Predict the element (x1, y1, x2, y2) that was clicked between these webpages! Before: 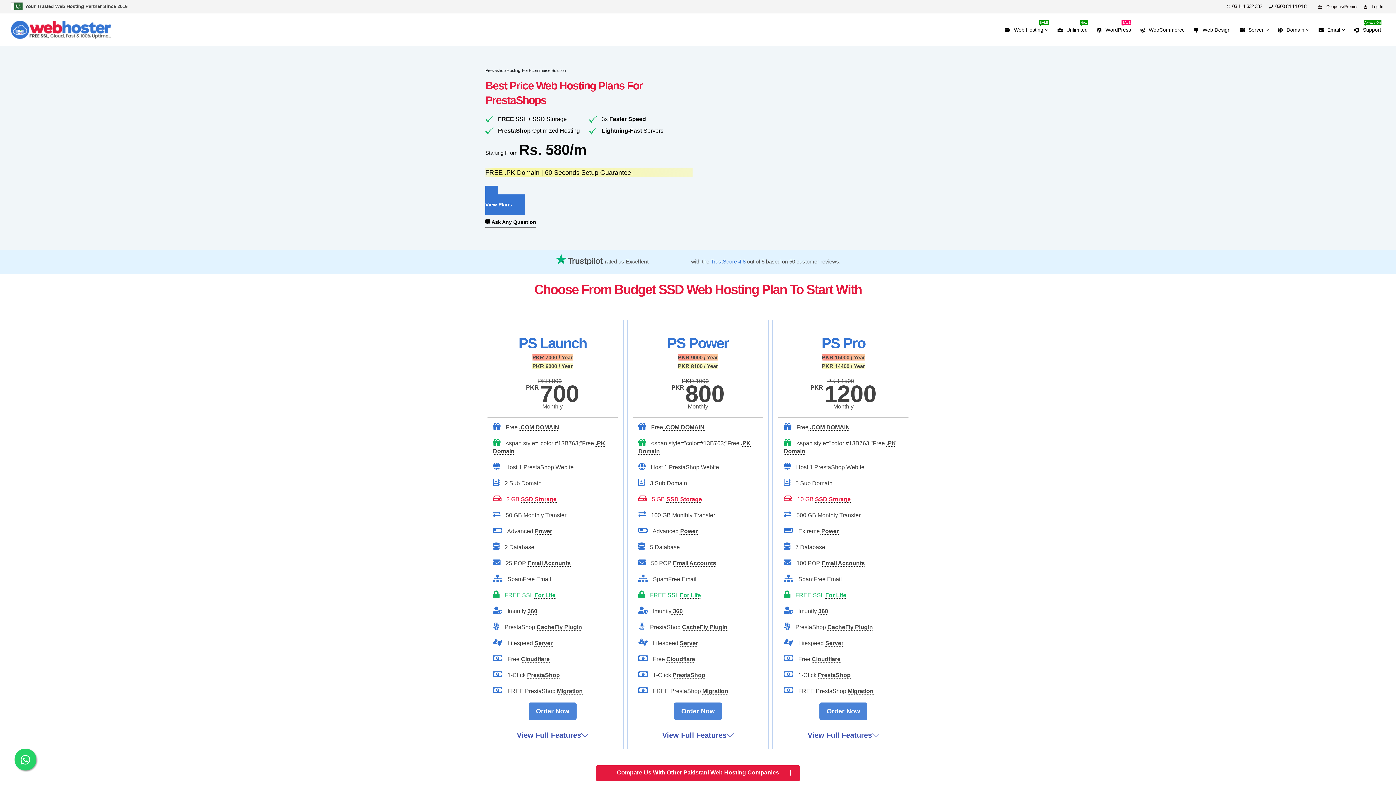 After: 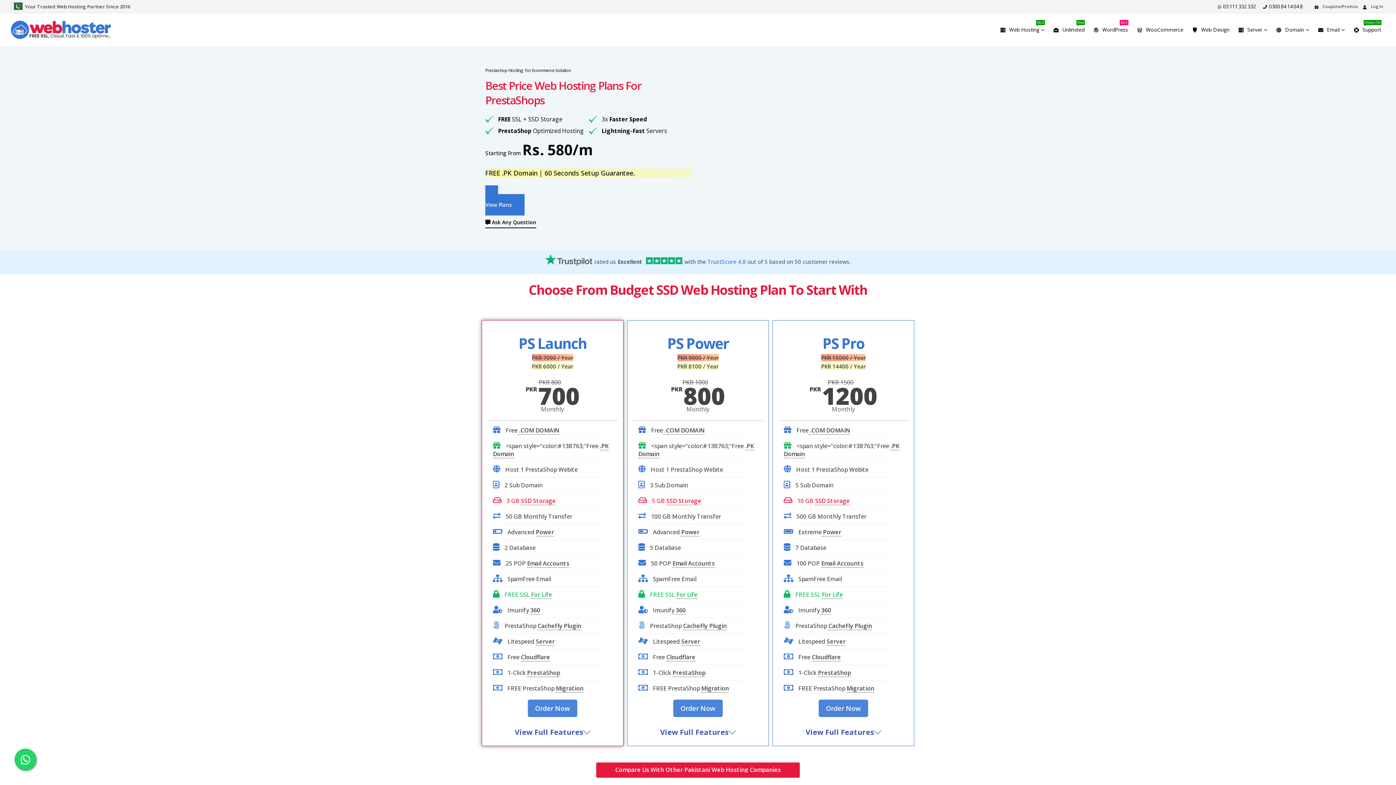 Action: label: SSD Storage bbox: (521, 496, 556, 502)